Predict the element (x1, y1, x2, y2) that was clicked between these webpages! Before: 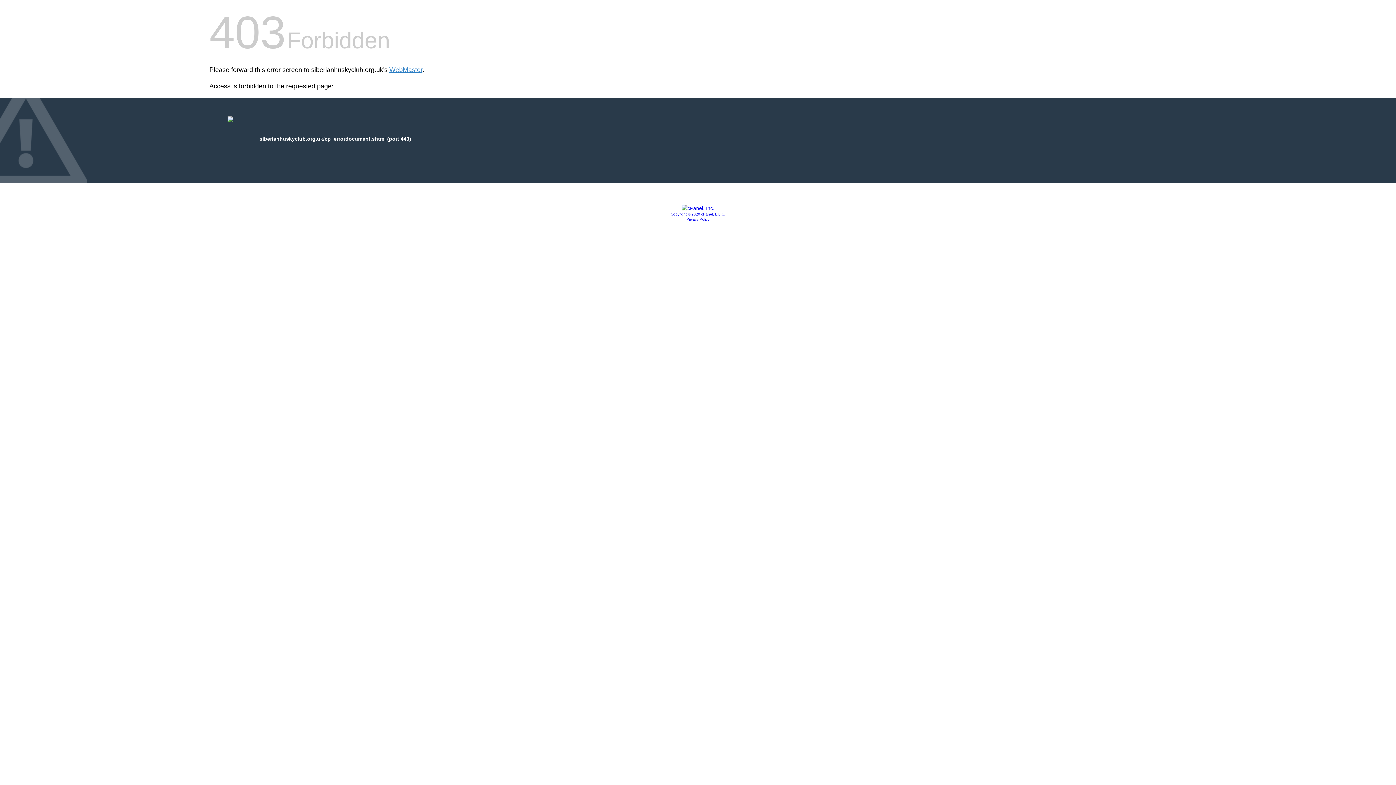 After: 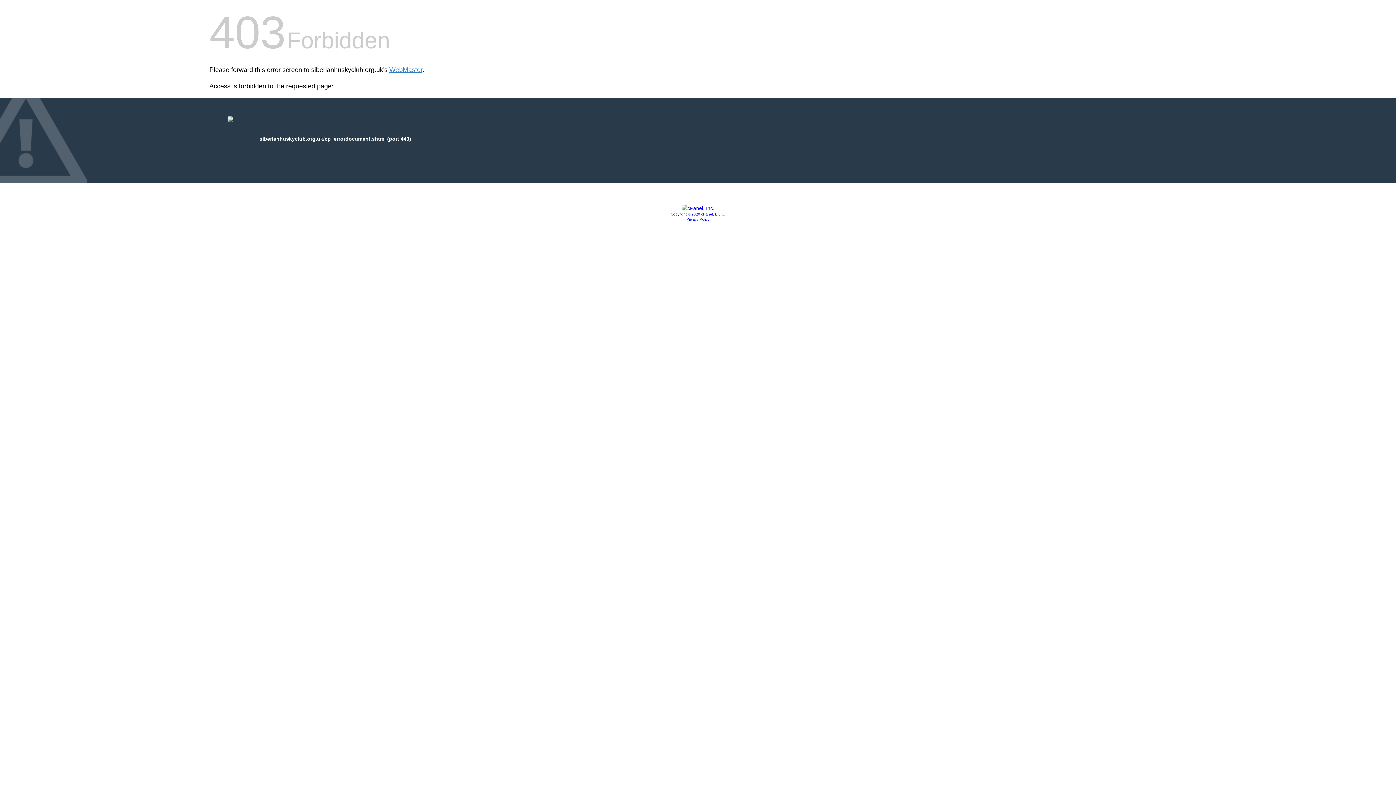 Action: bbox: (686, 217, 709, 221) label: Privacy Policy